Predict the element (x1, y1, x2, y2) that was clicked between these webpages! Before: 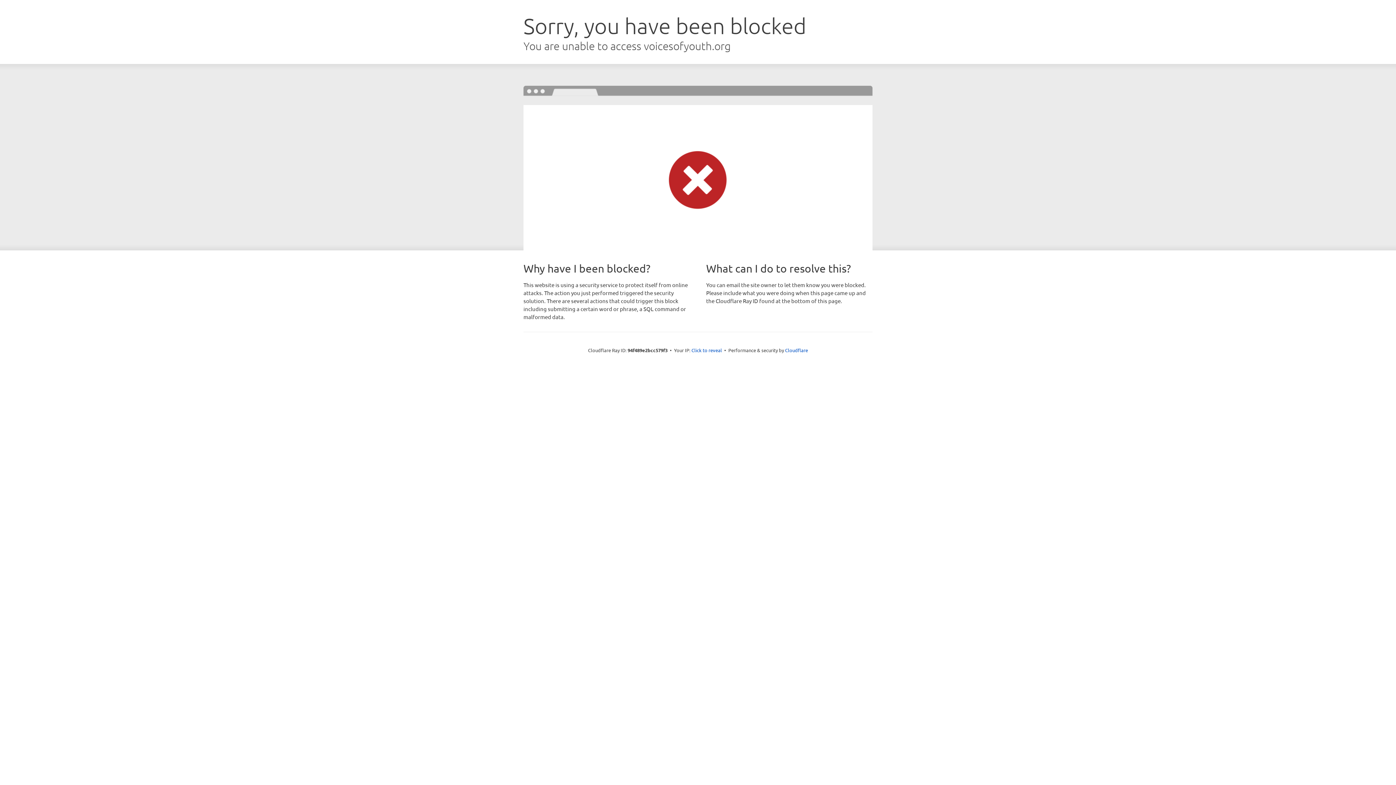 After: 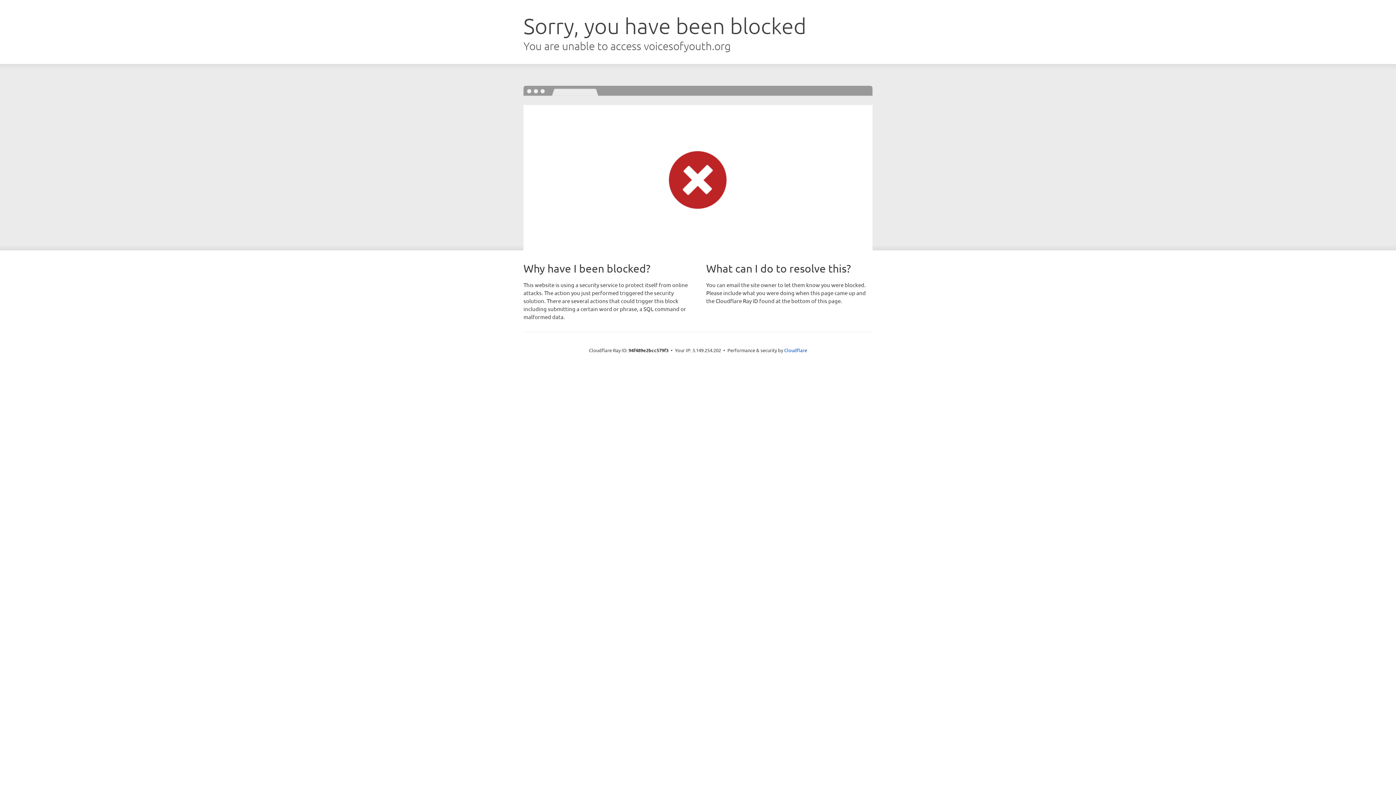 Action: label: Click to reveal bbox: (691, 346, 722, 353)